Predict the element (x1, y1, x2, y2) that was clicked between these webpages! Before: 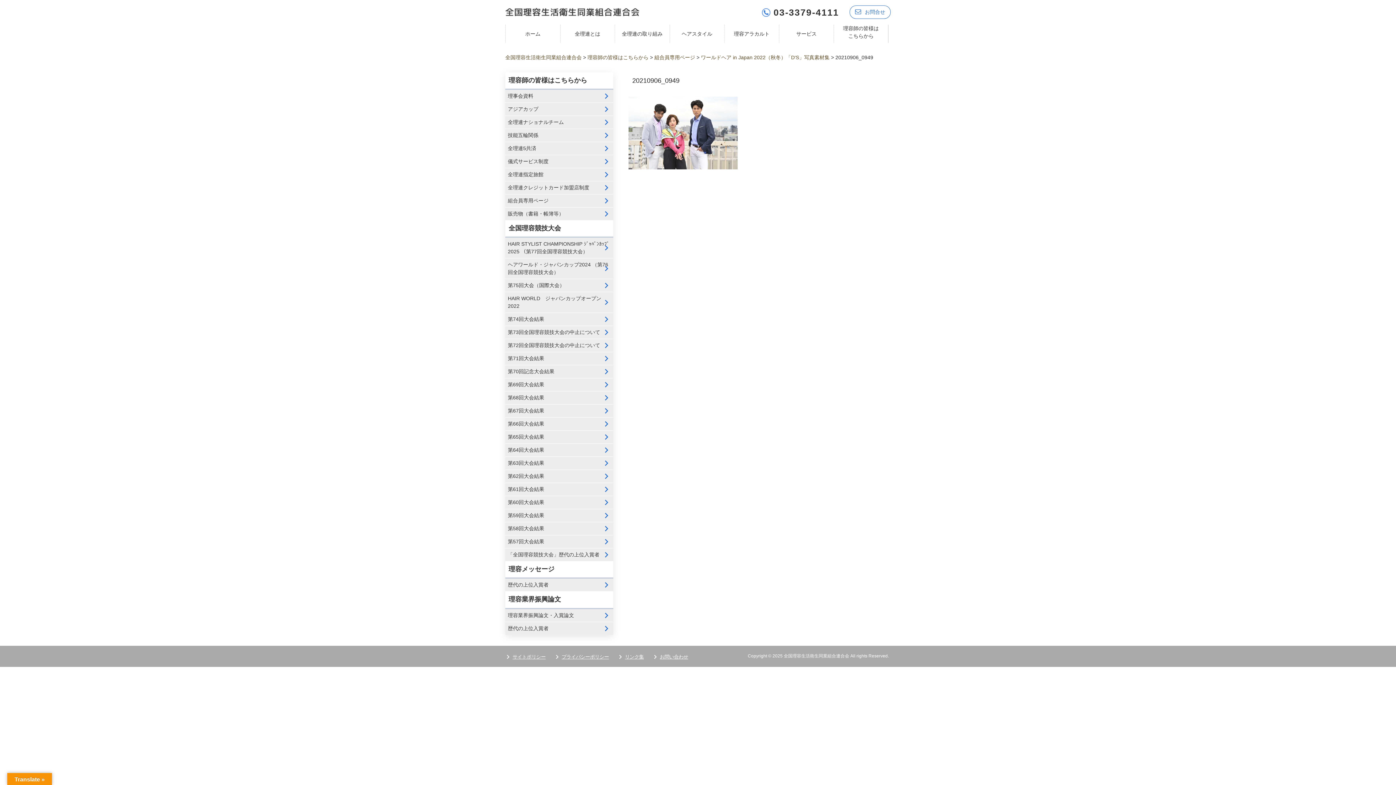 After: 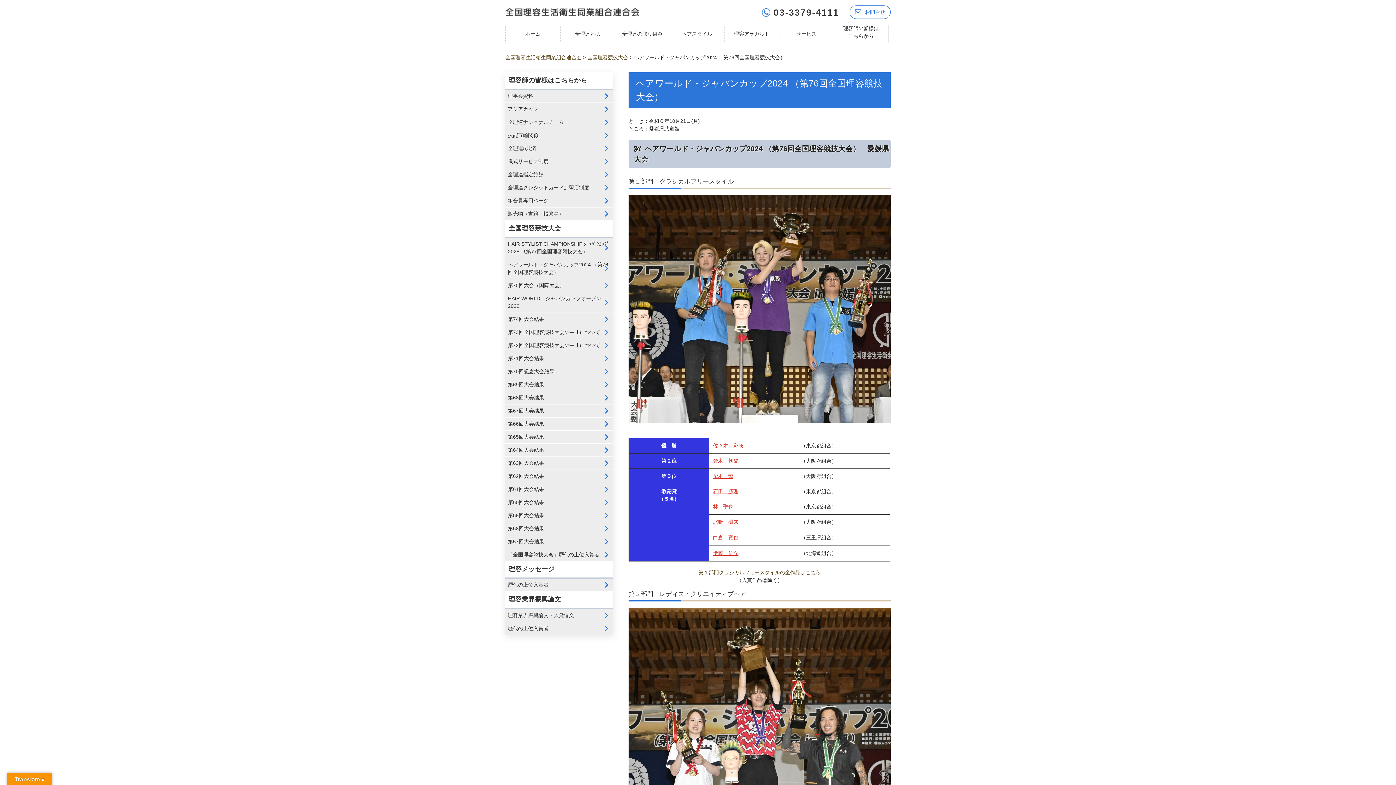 Action: label: ヘアワールド・ジャパンカップ2024 （第76回全国理容競技大会） bbox: (508, 261, 610, 276)